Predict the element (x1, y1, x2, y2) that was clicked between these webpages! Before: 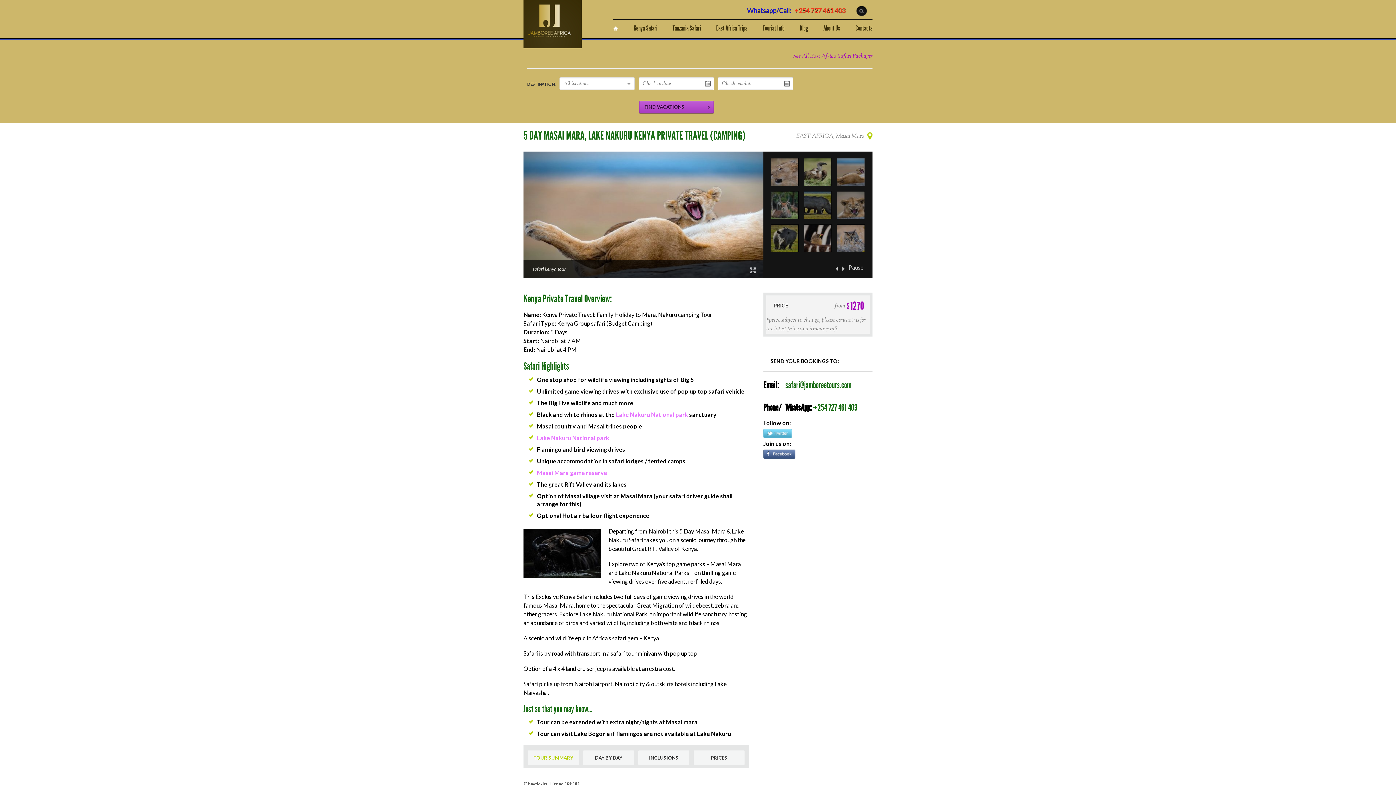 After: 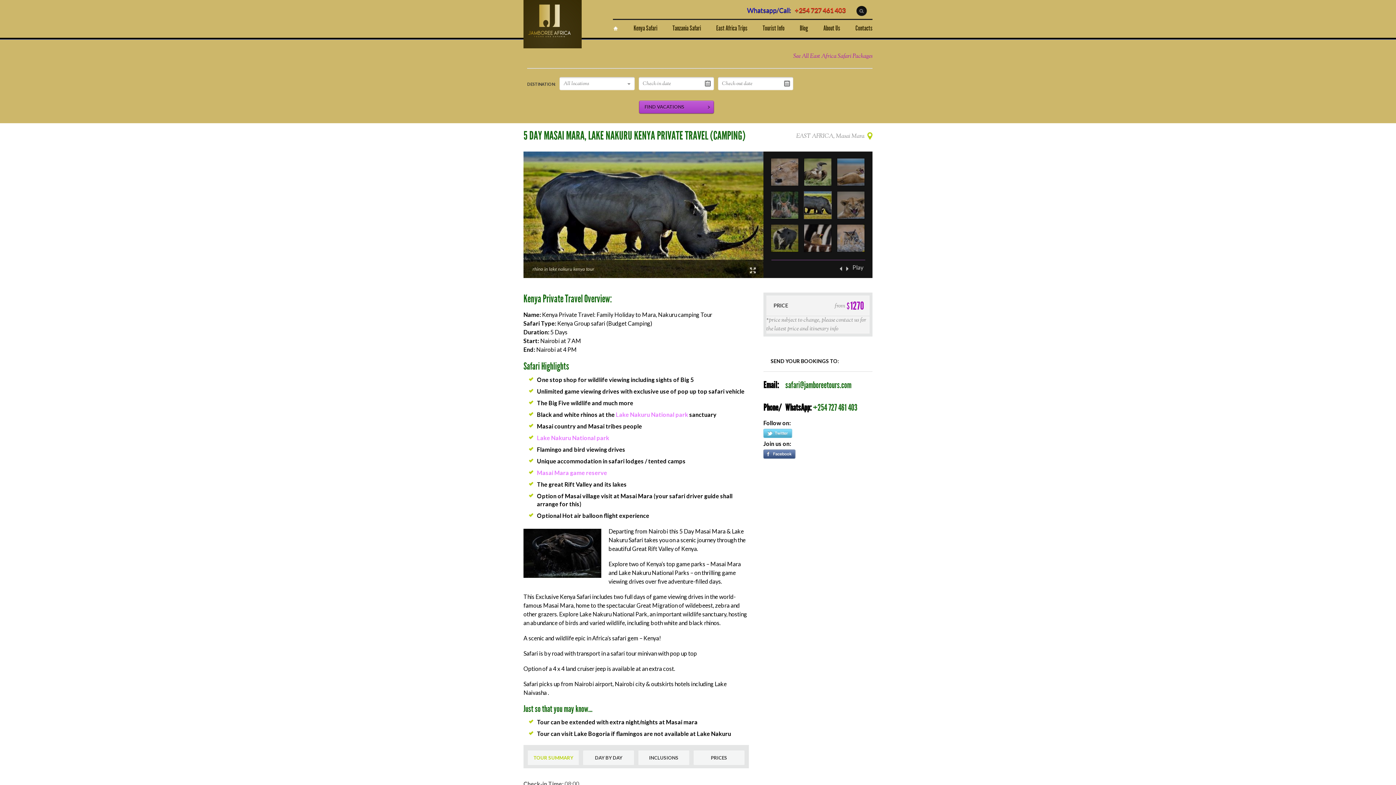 Action: bbox: (804, 191, 831, 219)